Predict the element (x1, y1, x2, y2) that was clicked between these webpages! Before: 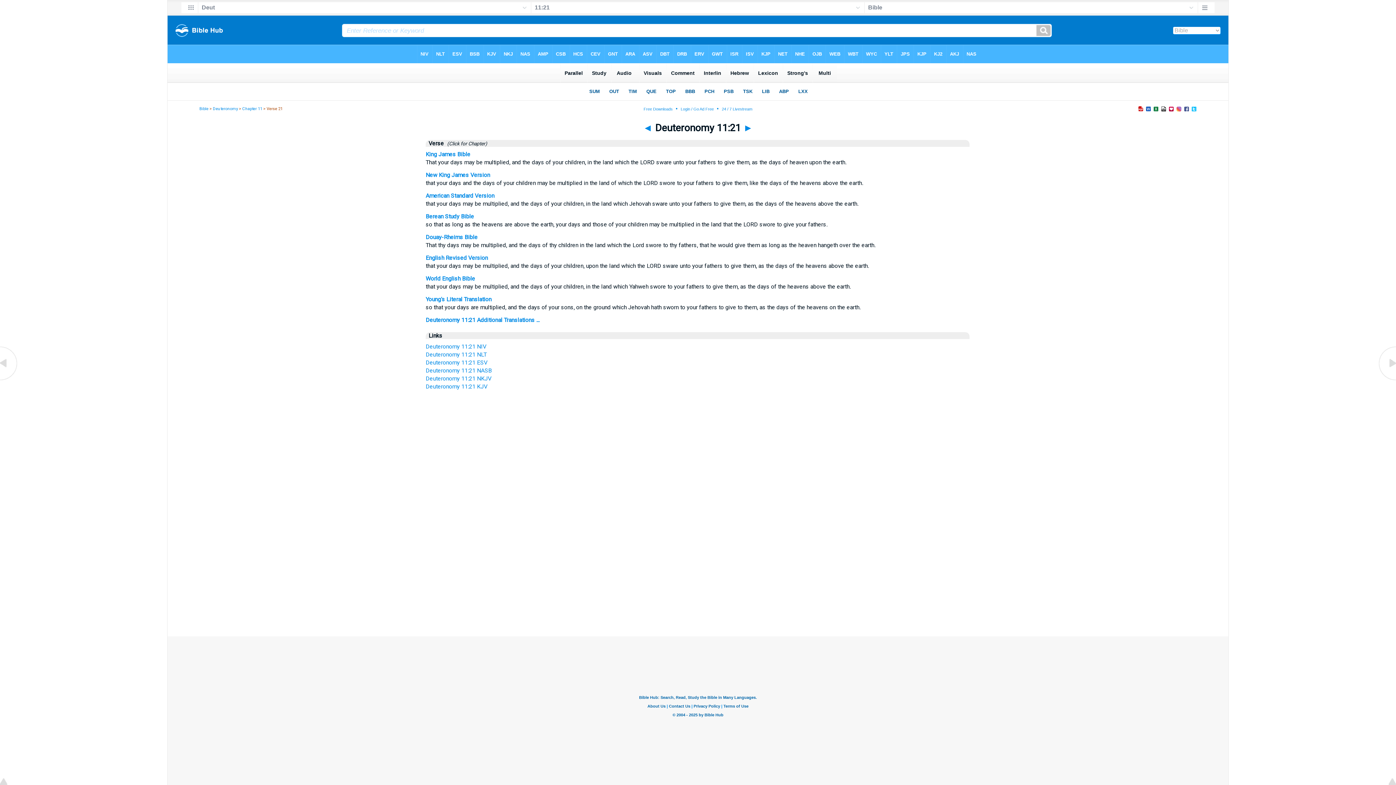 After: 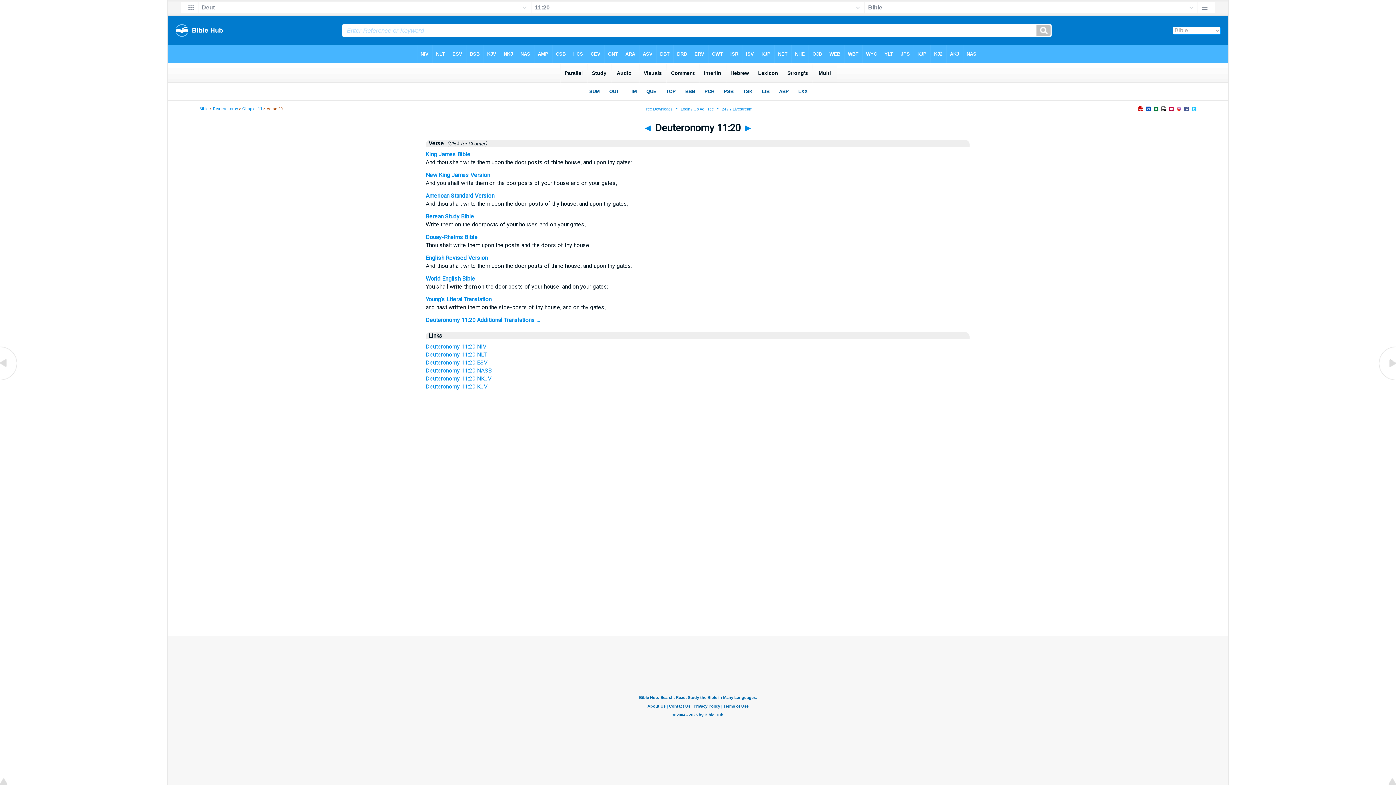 Action: bbox: (643, 122, 652, 133) label: ◄